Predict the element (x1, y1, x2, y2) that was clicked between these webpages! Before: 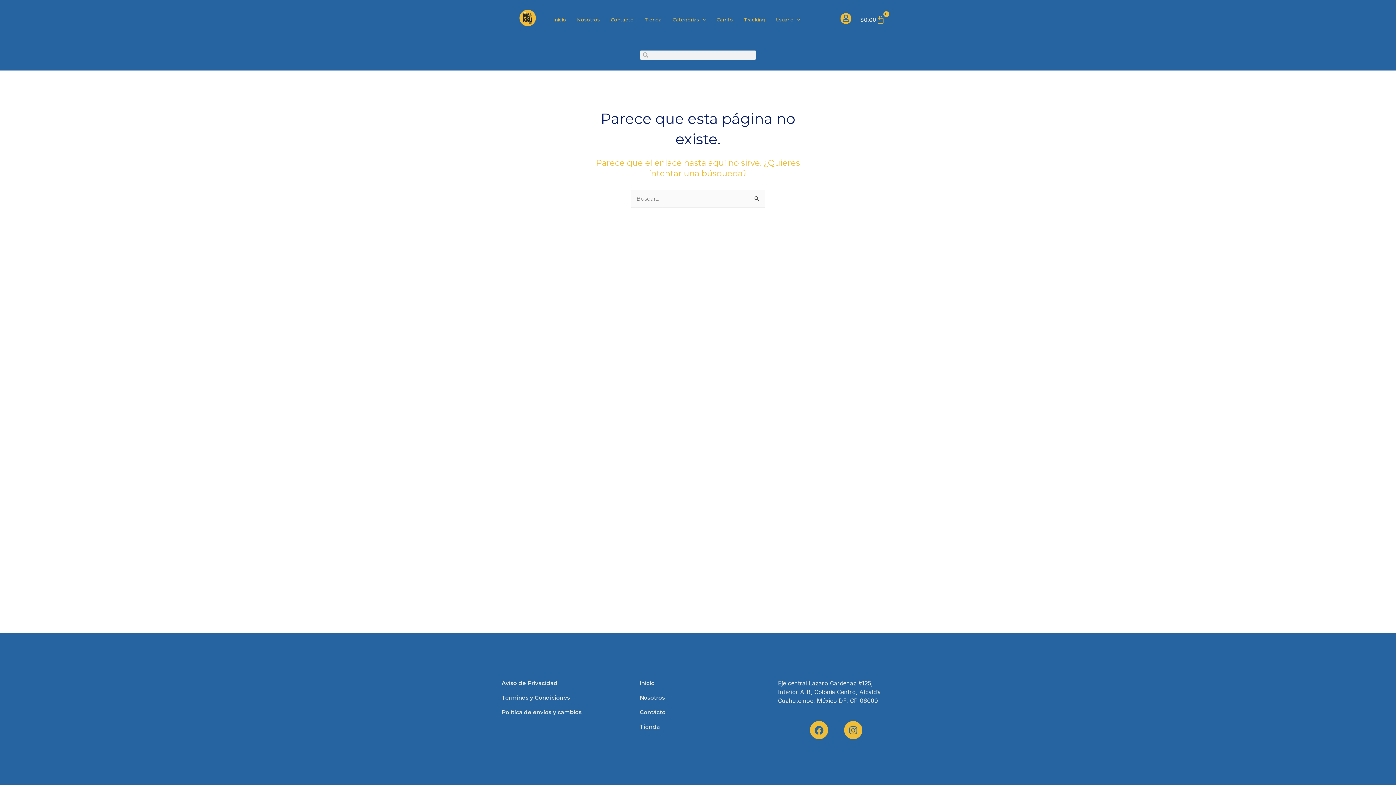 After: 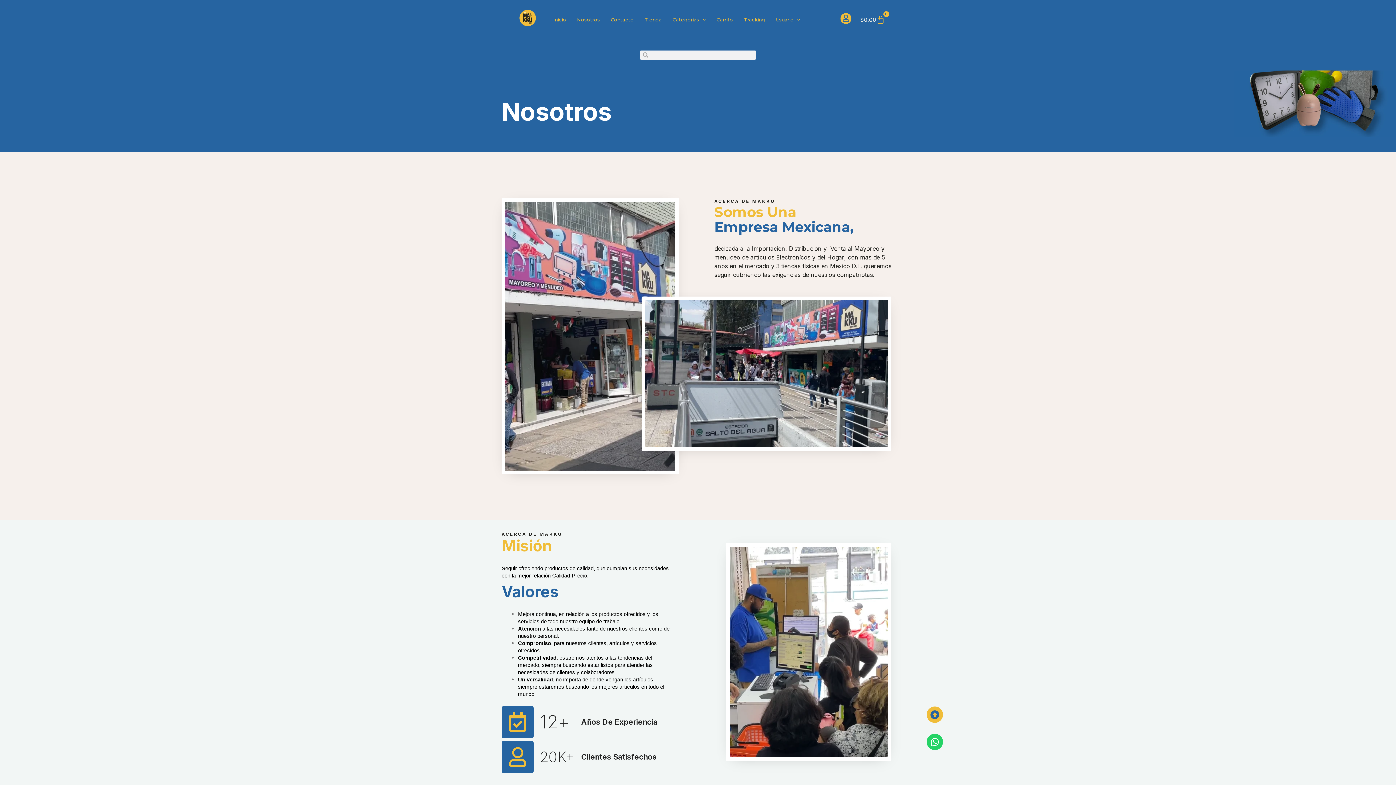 Action: label: Nosotros bbox: (639, 693, 756, 702)